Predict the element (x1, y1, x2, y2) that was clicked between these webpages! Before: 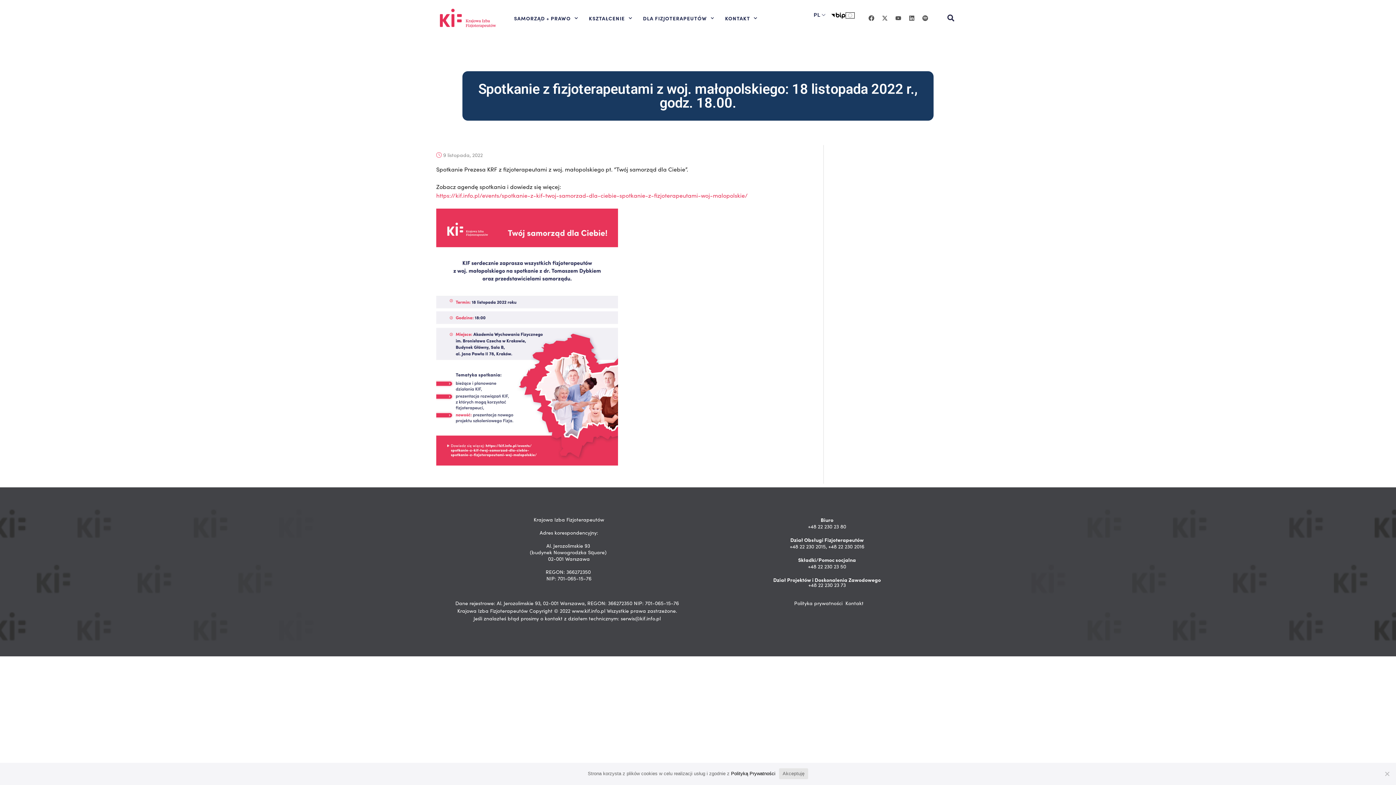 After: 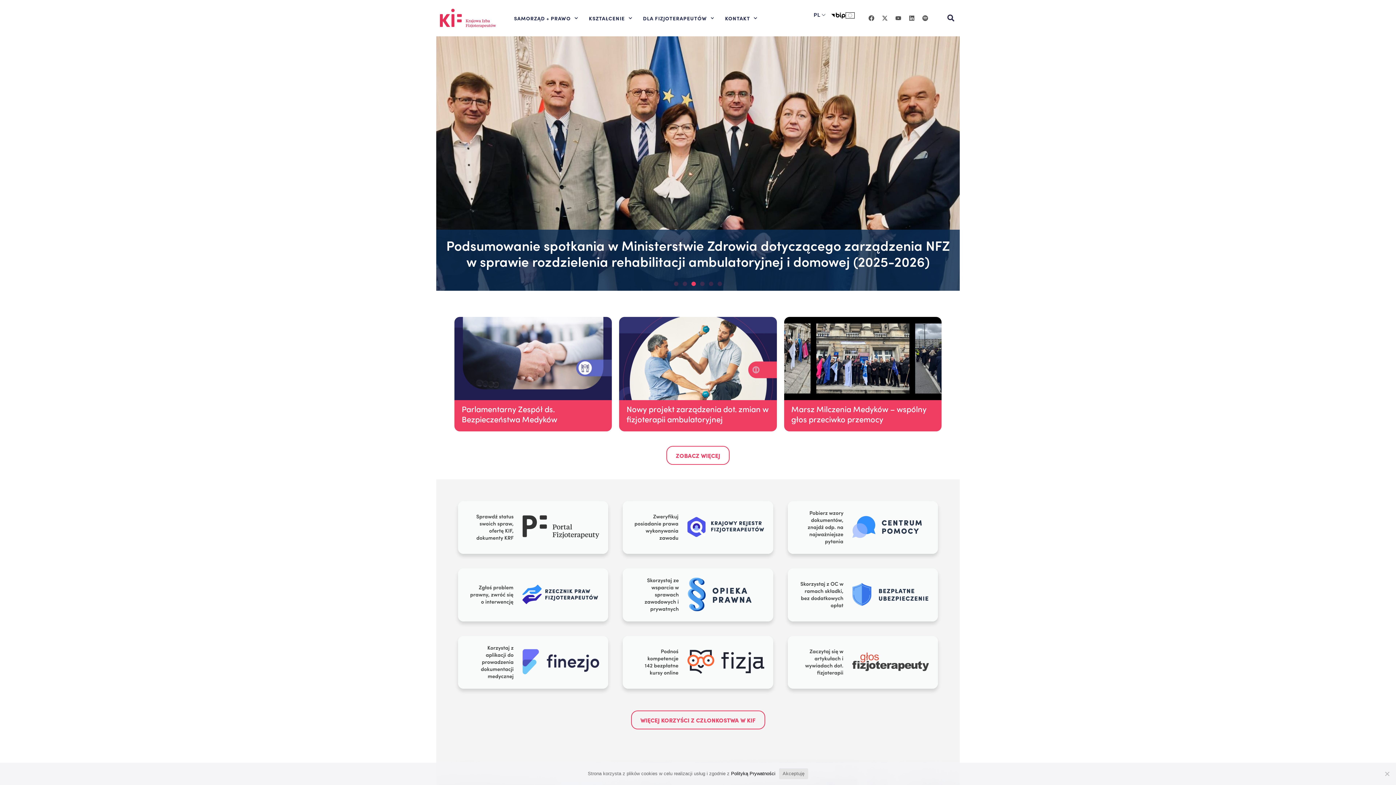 Action: bbox: (440, 8, 496, 27)